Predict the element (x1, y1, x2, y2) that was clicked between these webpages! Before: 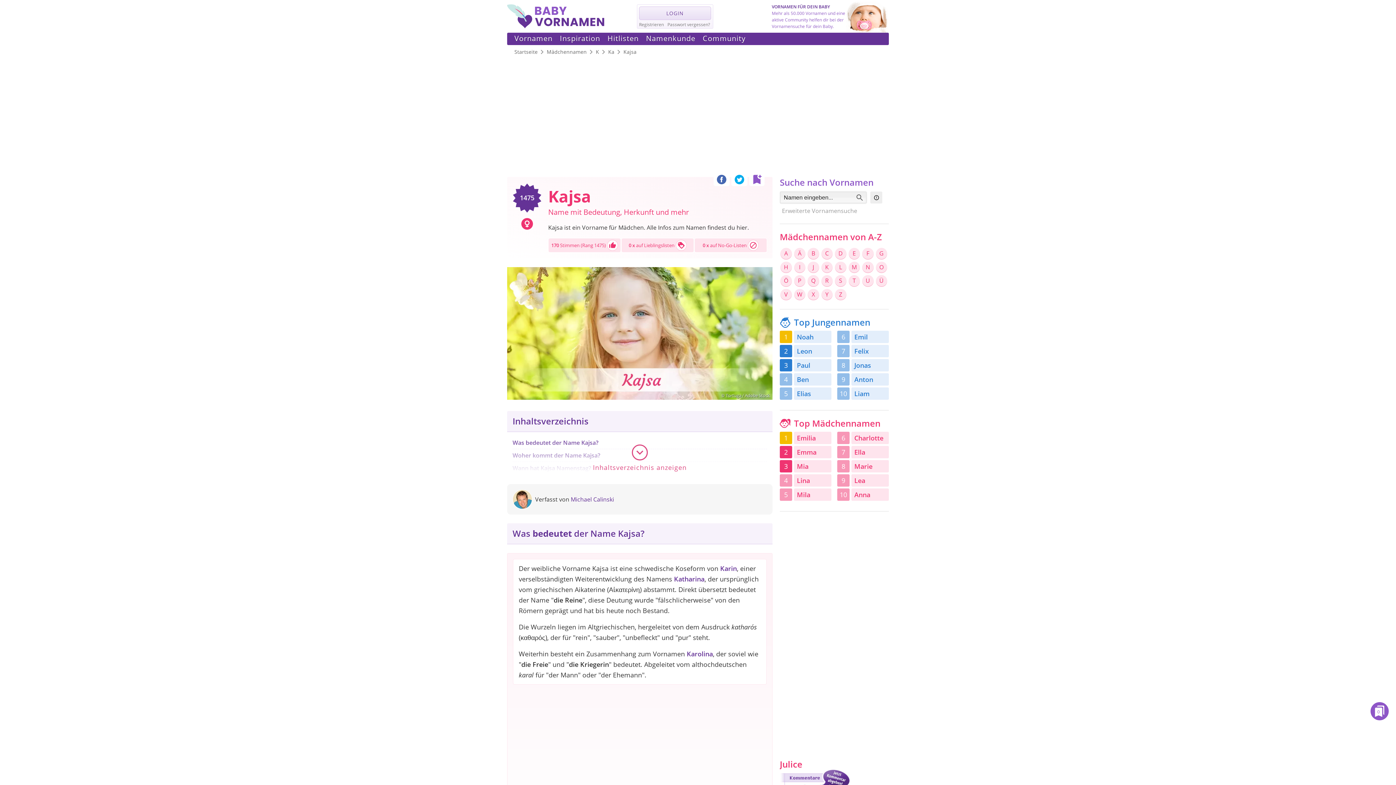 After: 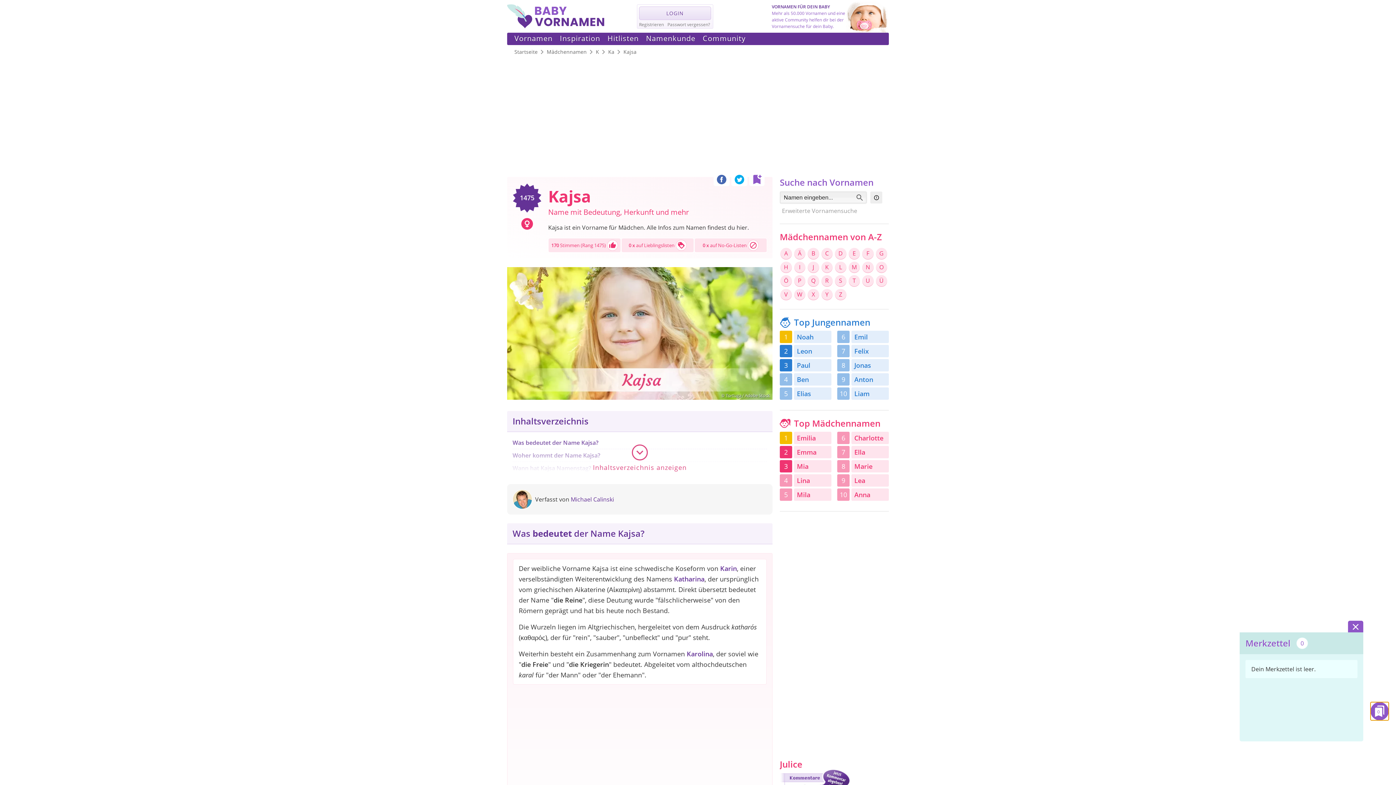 Action: bbox: (1370, 702, 1389, 720) label: Merkzettel